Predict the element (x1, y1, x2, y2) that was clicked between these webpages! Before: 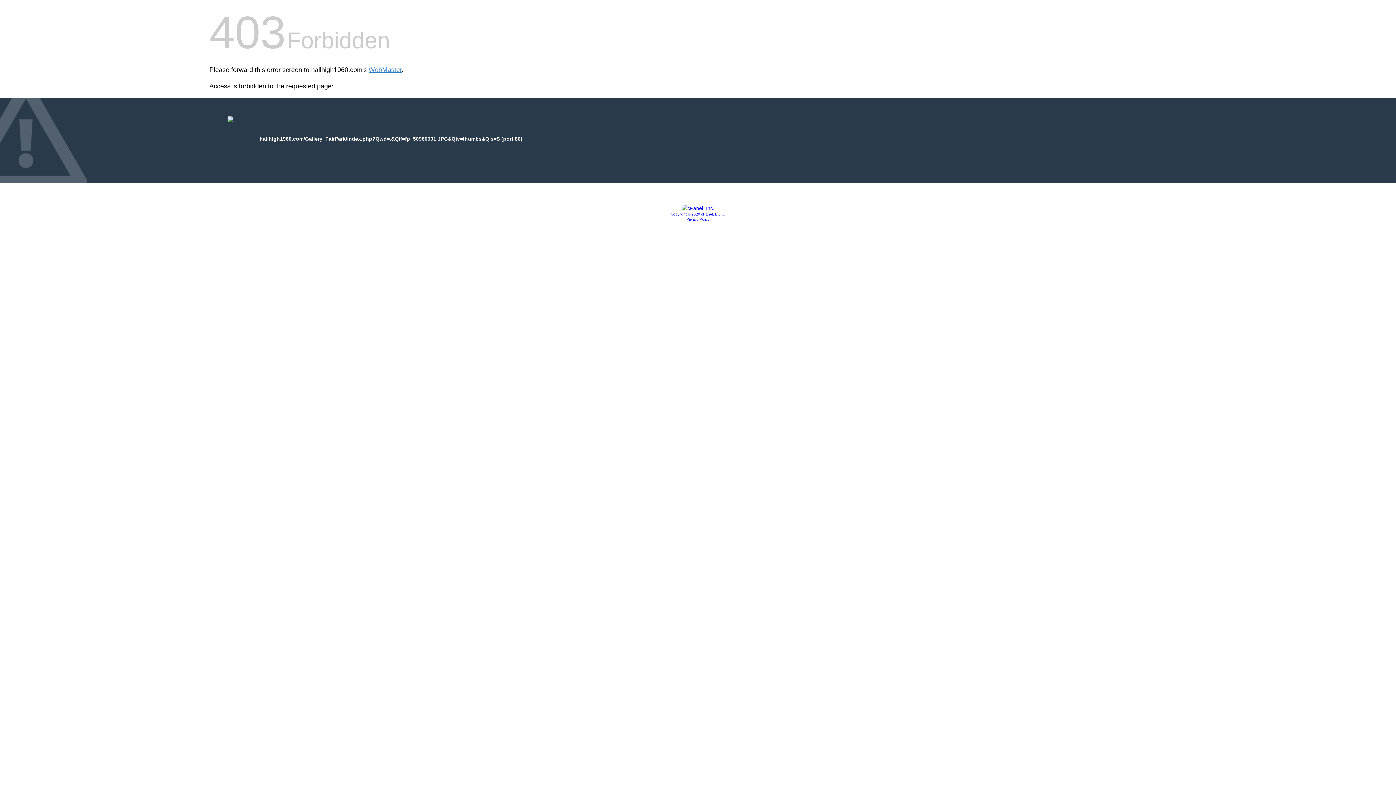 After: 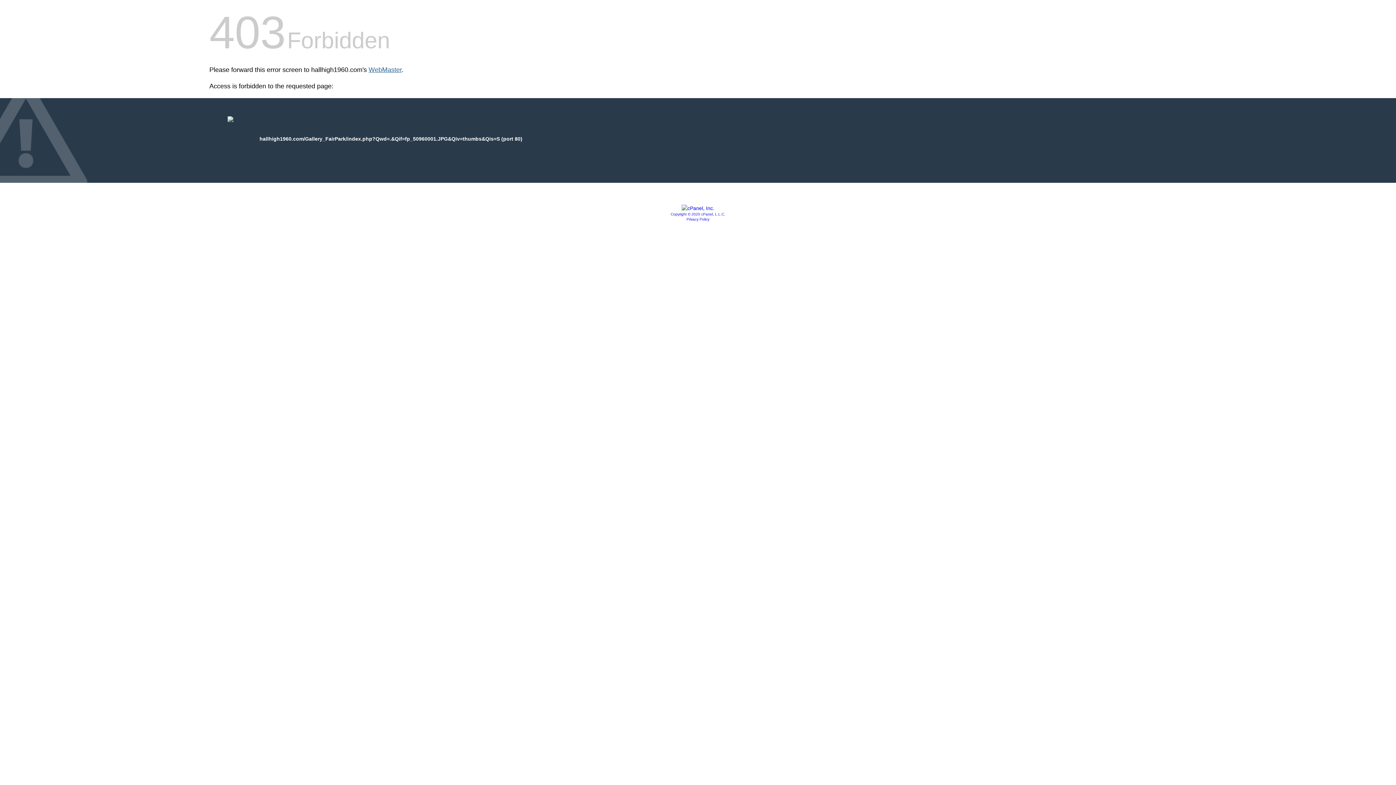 Action: label: WebMaster bbox: (368, 66, 401, 73)